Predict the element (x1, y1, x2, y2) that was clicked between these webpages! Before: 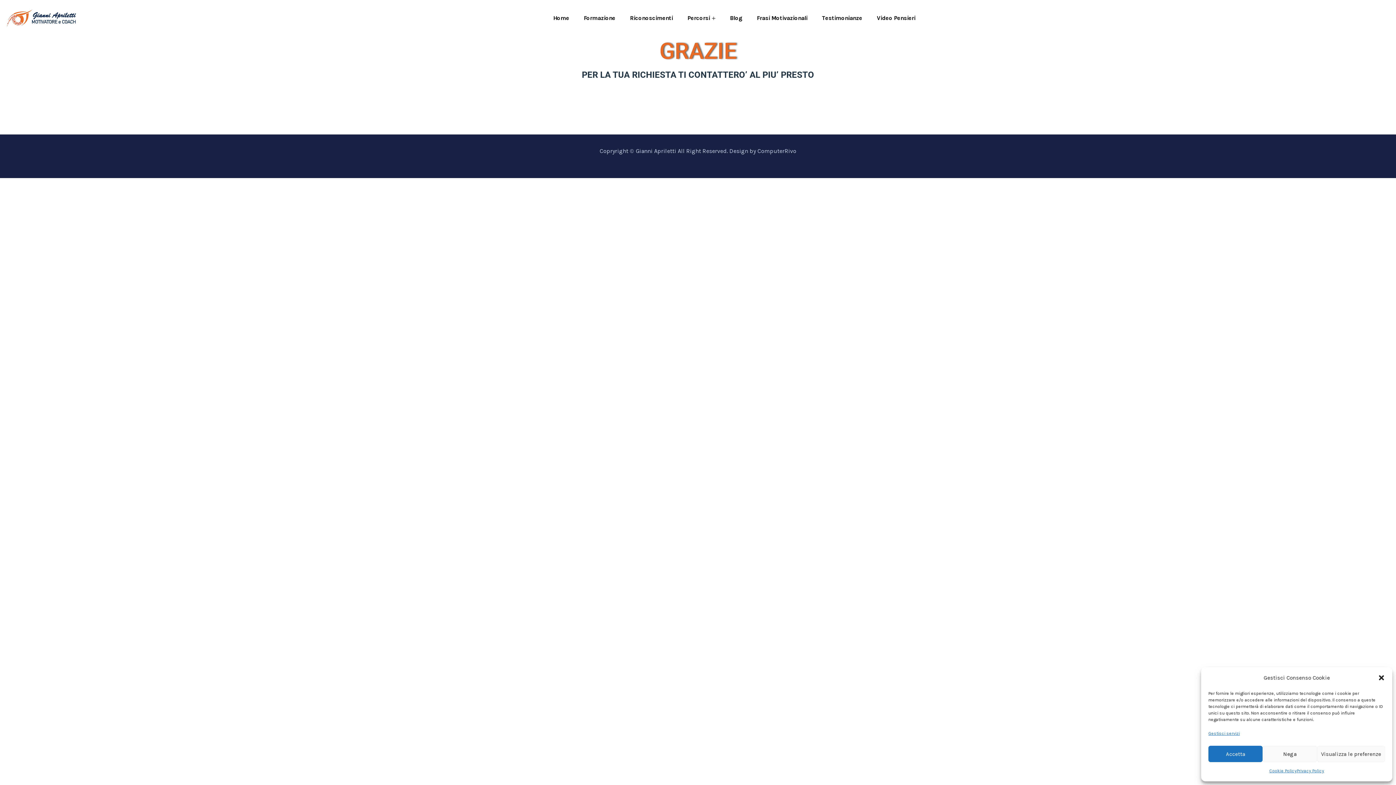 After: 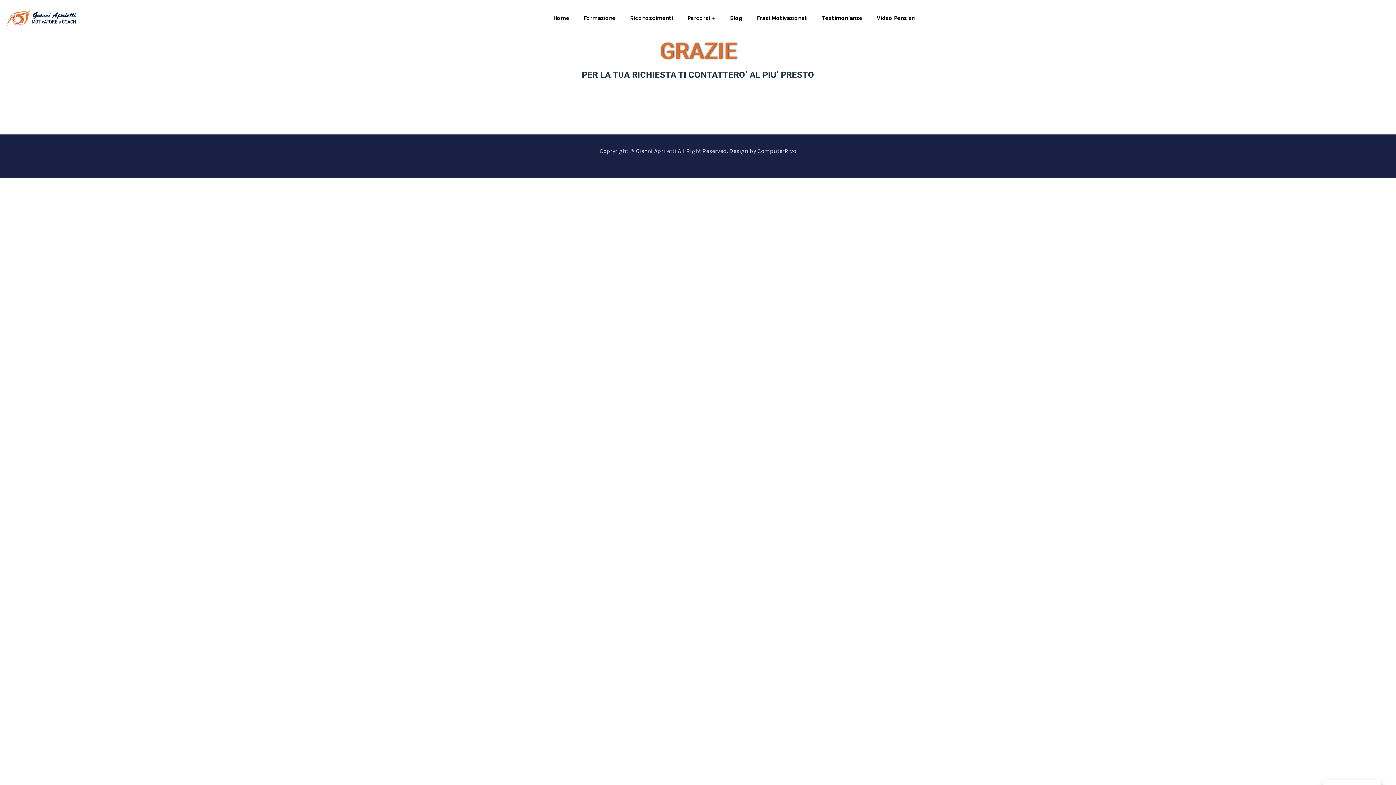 Action: label: Chiudi la finestra di dialogo bbox: (1378, 674, 1385, 681)